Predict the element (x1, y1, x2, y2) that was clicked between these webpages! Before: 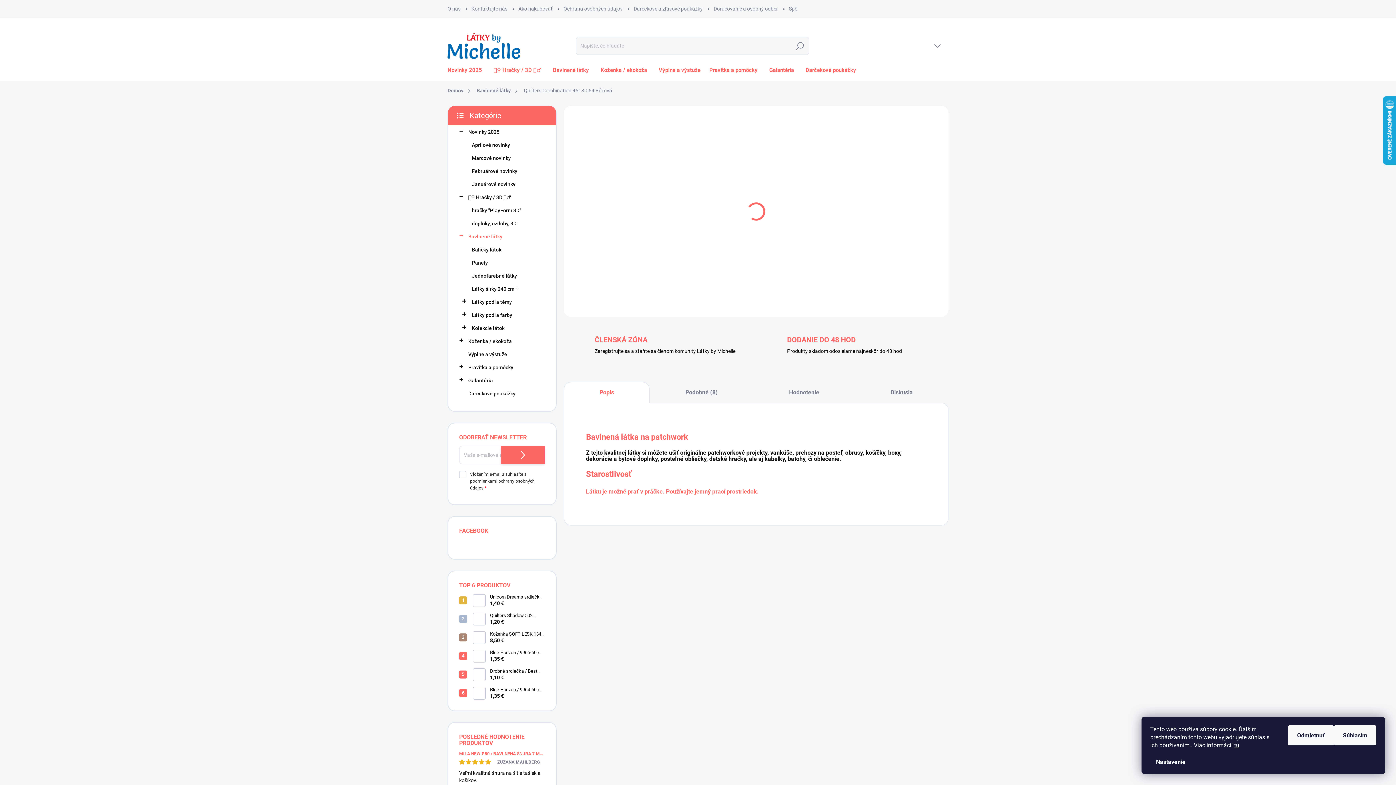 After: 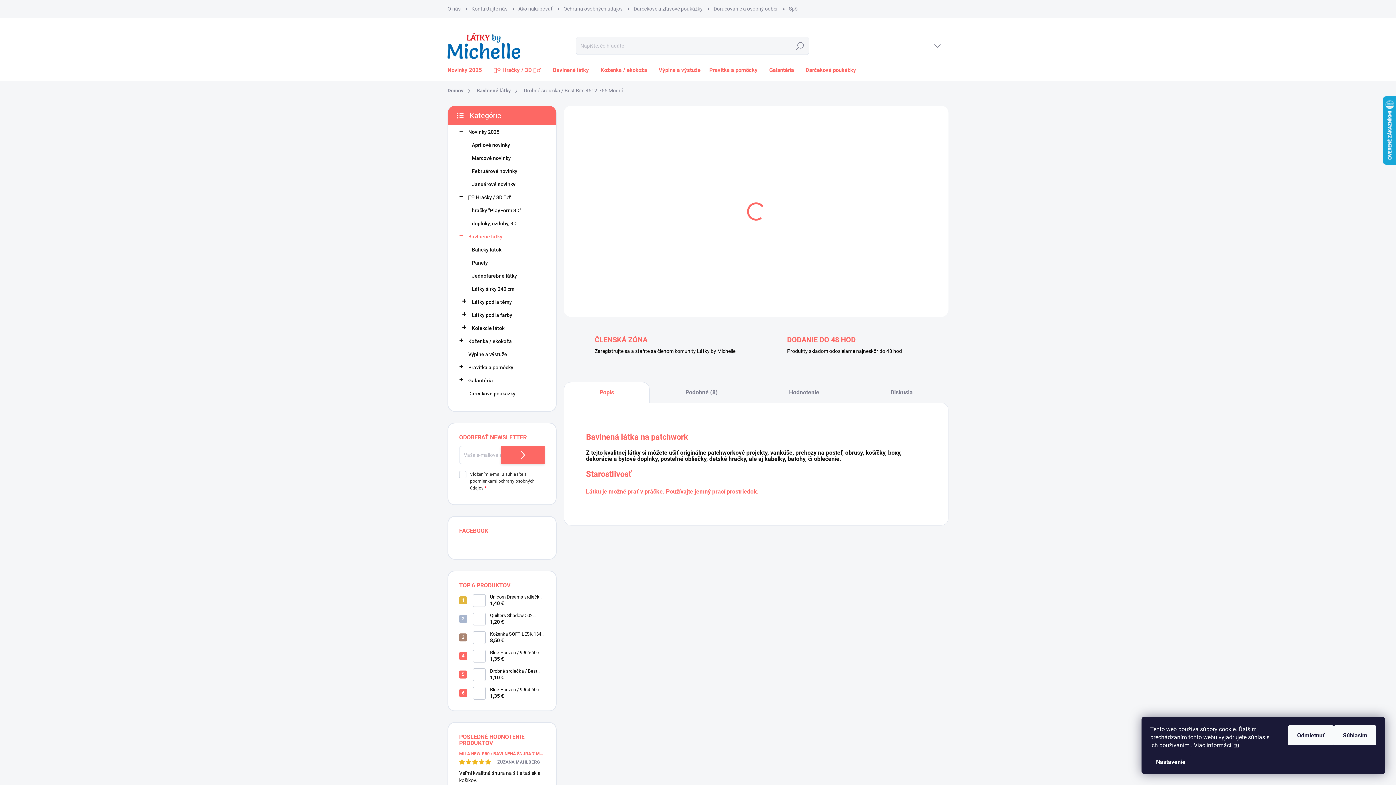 Action: bbox: (473, 668, 485, 681)